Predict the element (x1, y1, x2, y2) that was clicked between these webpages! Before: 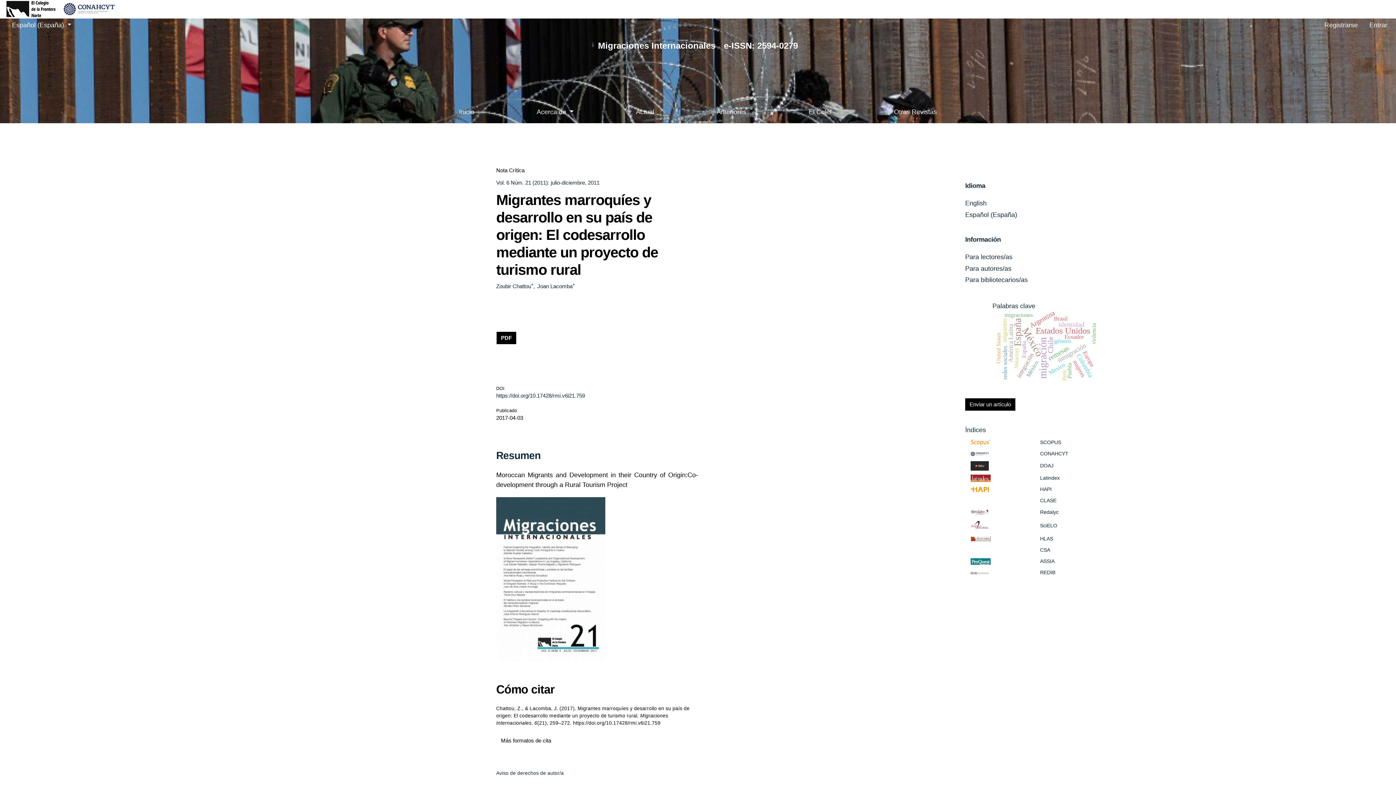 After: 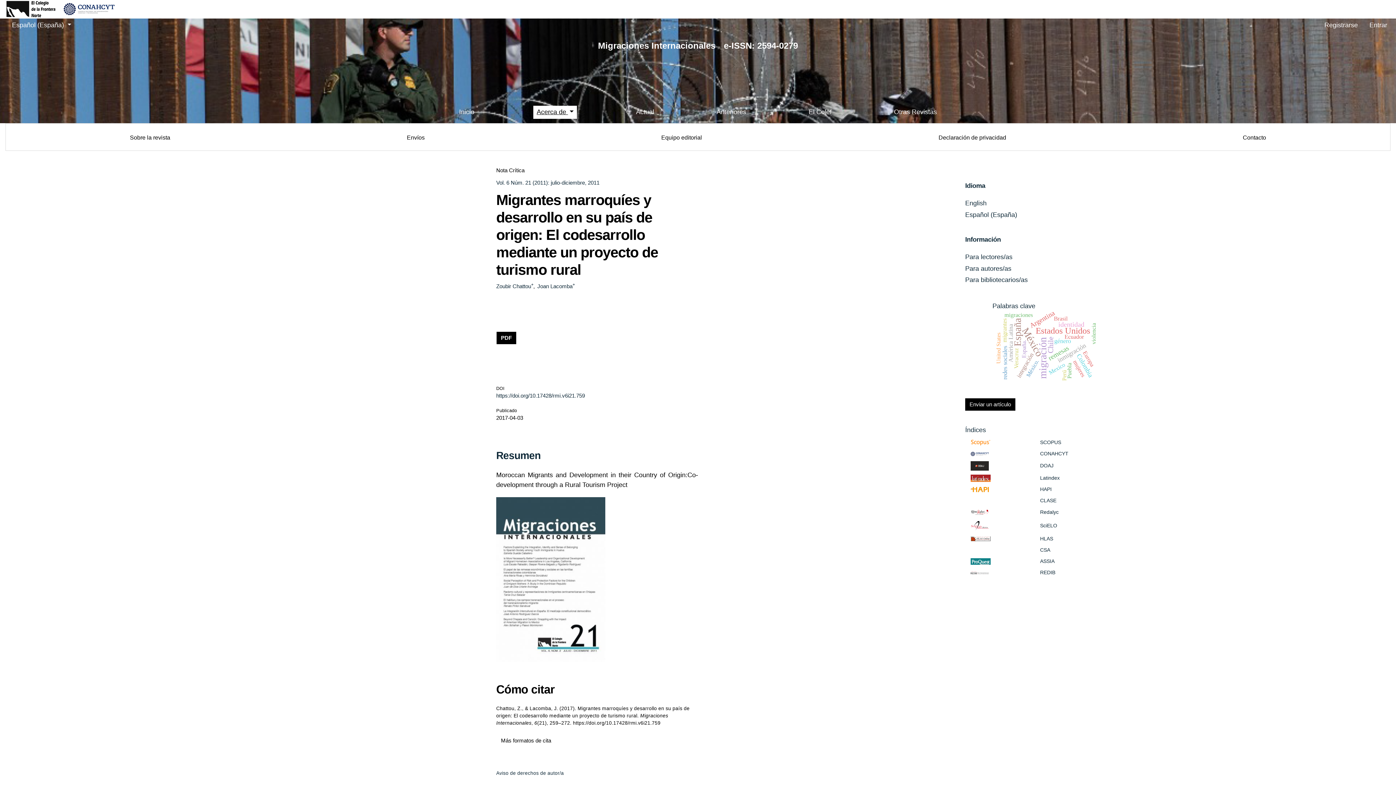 Action: bbox: (533, 105, 577, 118) label: Acerca de 